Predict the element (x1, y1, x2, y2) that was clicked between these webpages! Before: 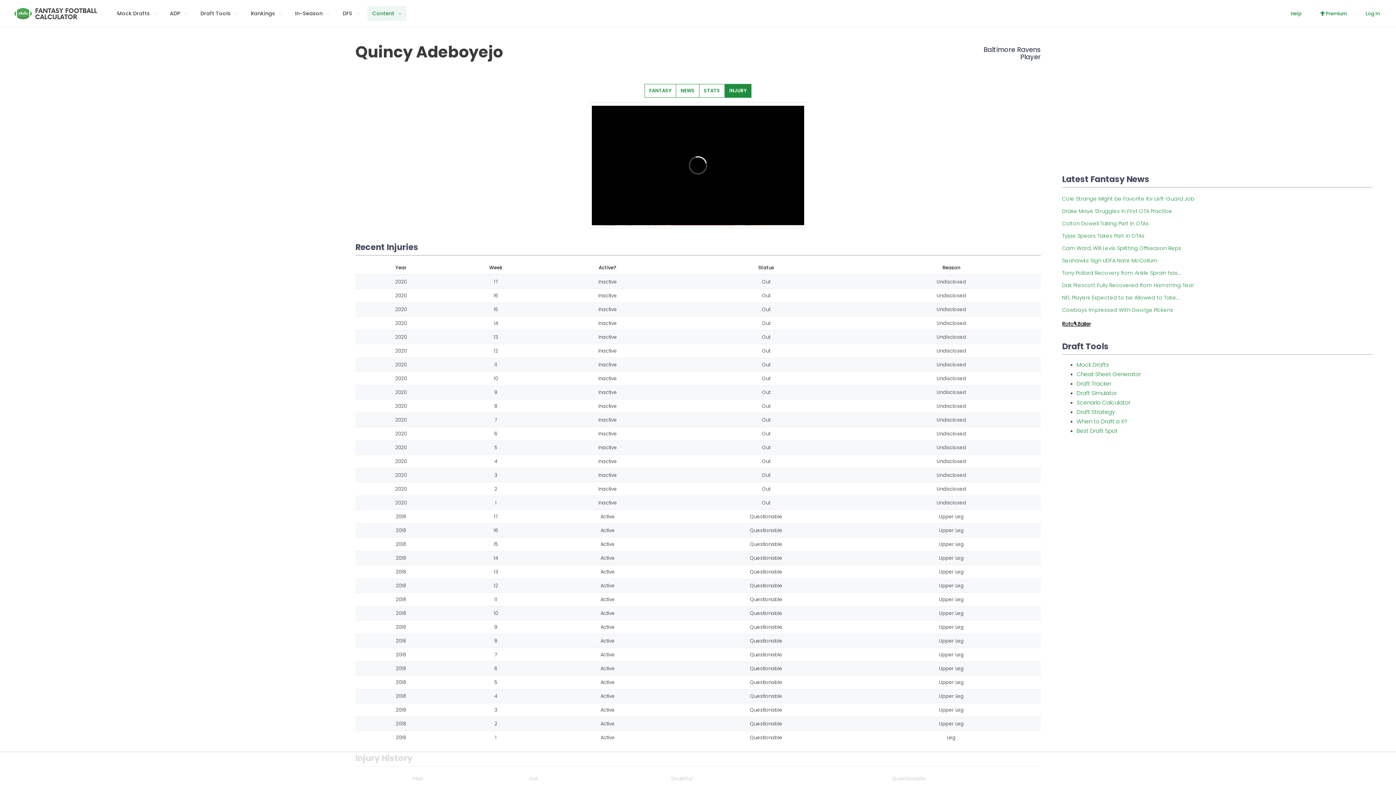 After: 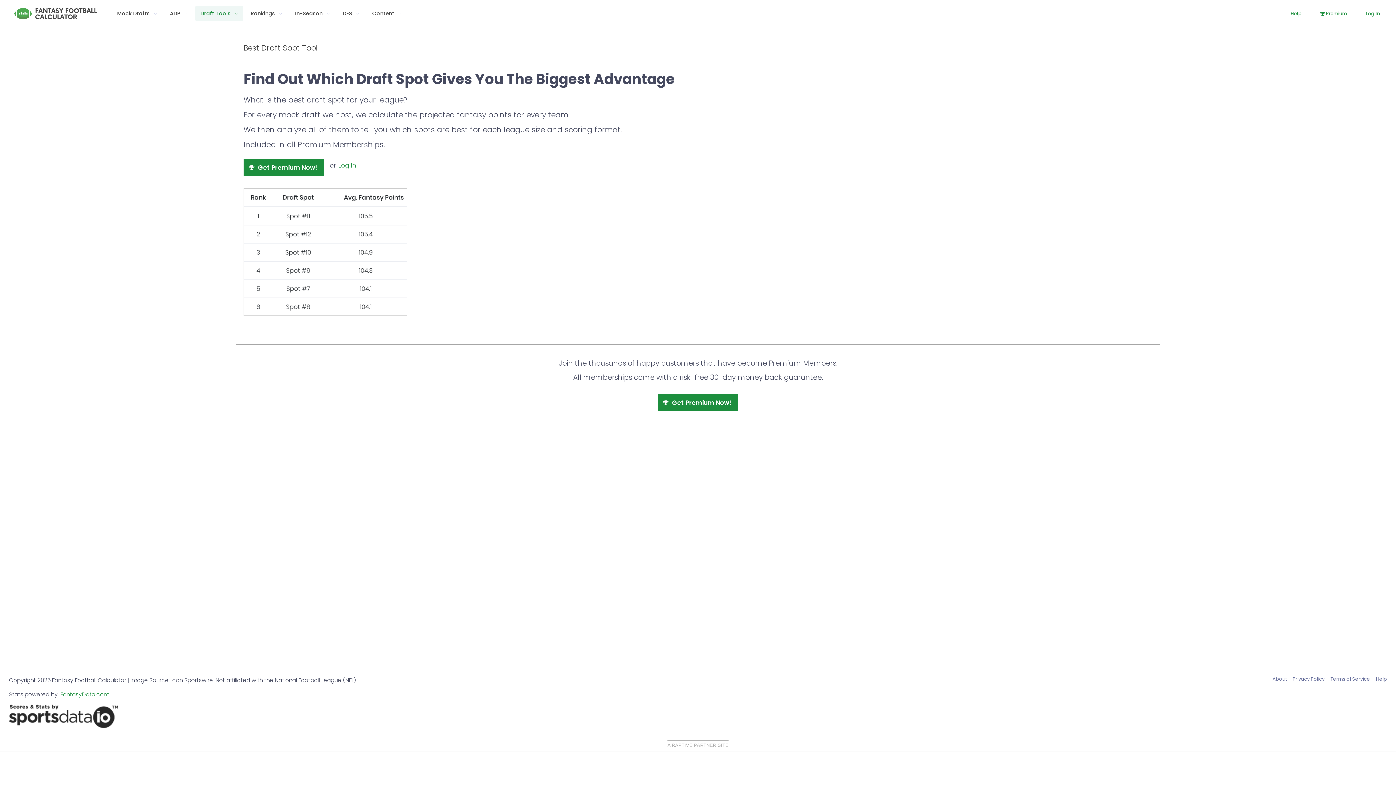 Action: label: Best Draft Spot bbox: (1076, 427, 1118, 434)